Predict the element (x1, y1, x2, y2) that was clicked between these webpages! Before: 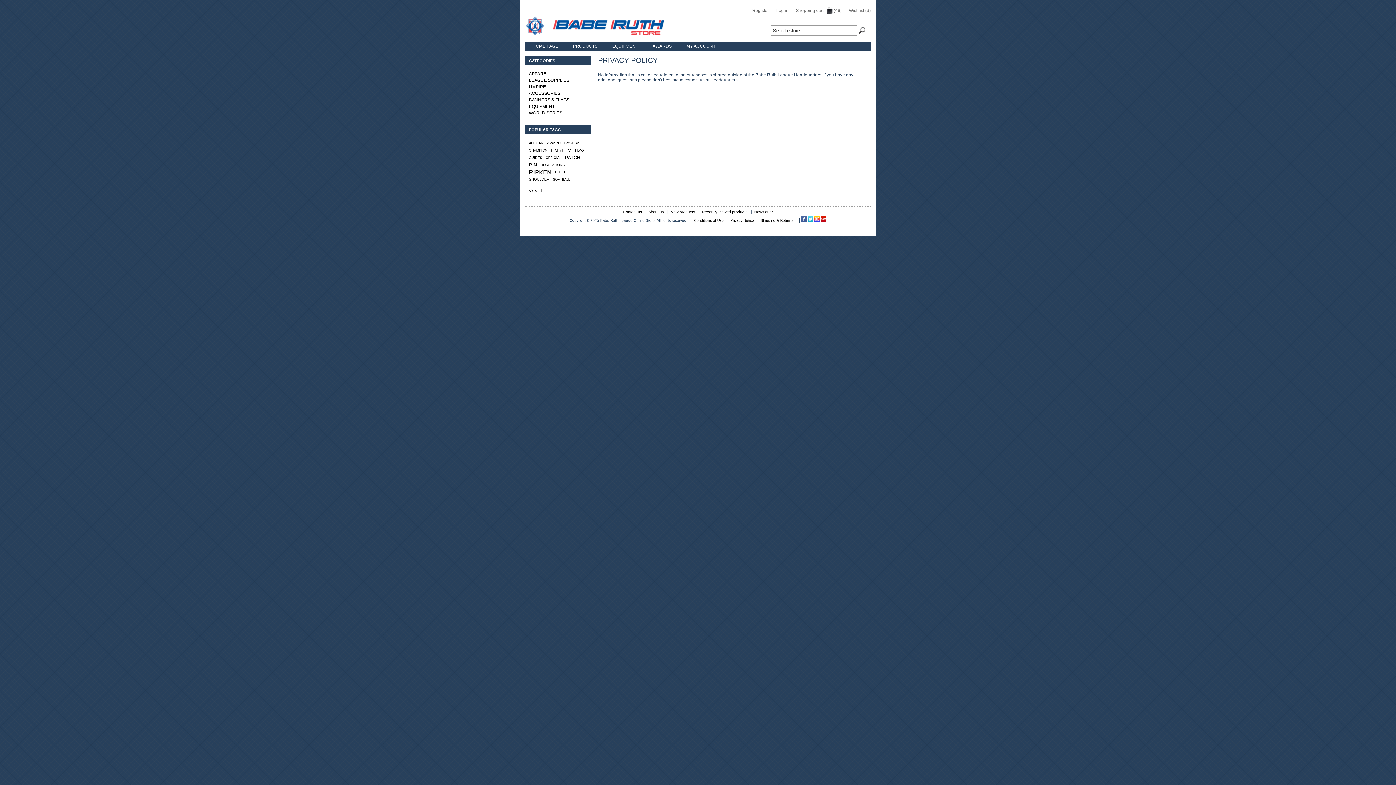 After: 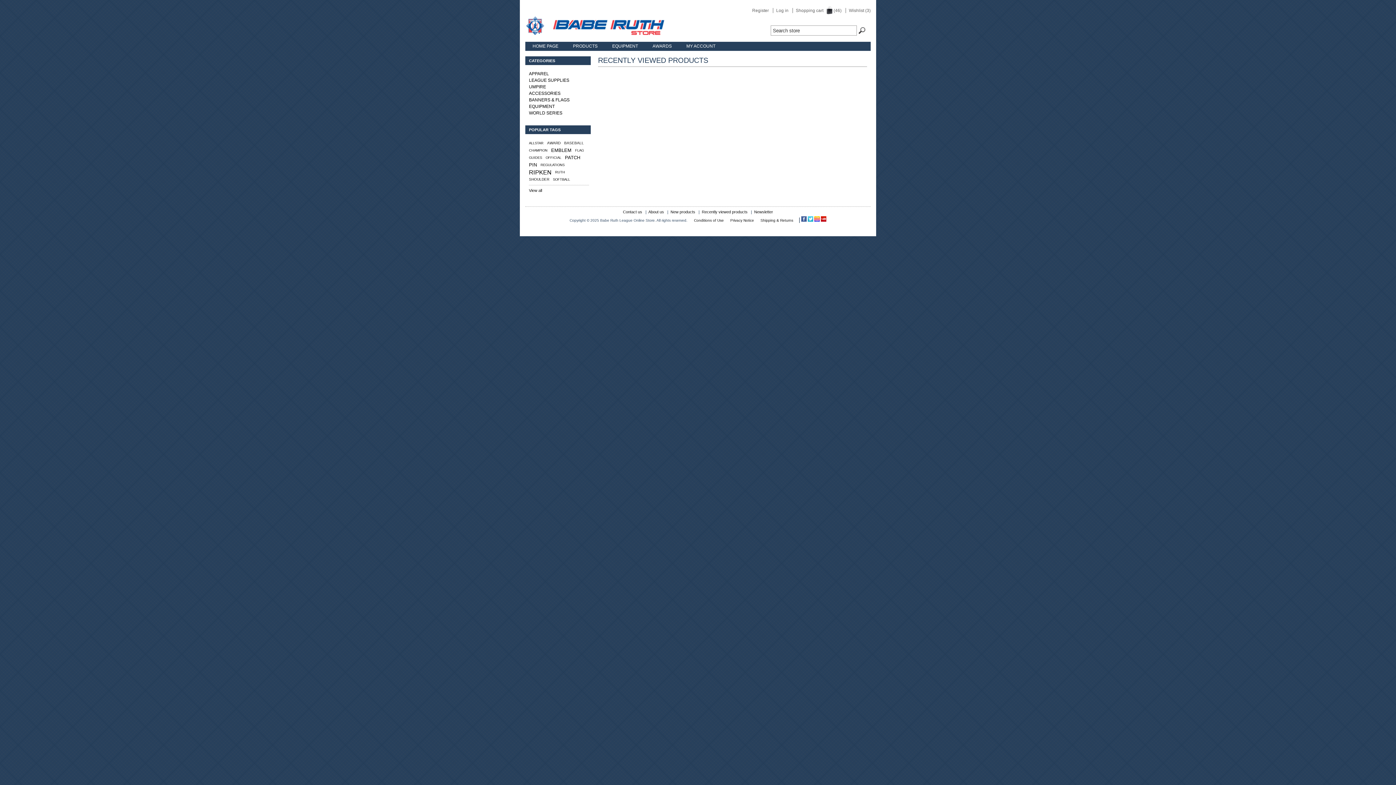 Action: label: Recently viewed products bbox: (702, 209, 747, 214)